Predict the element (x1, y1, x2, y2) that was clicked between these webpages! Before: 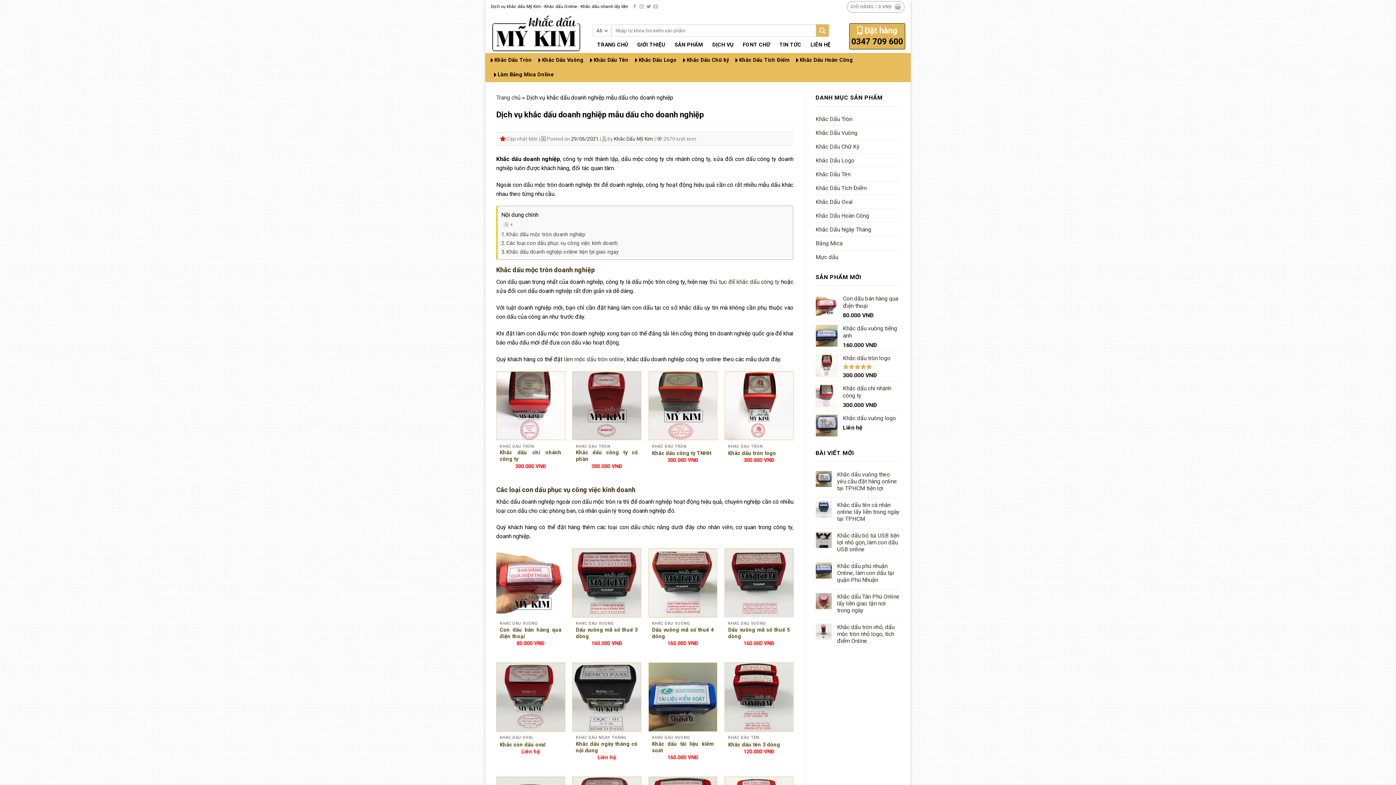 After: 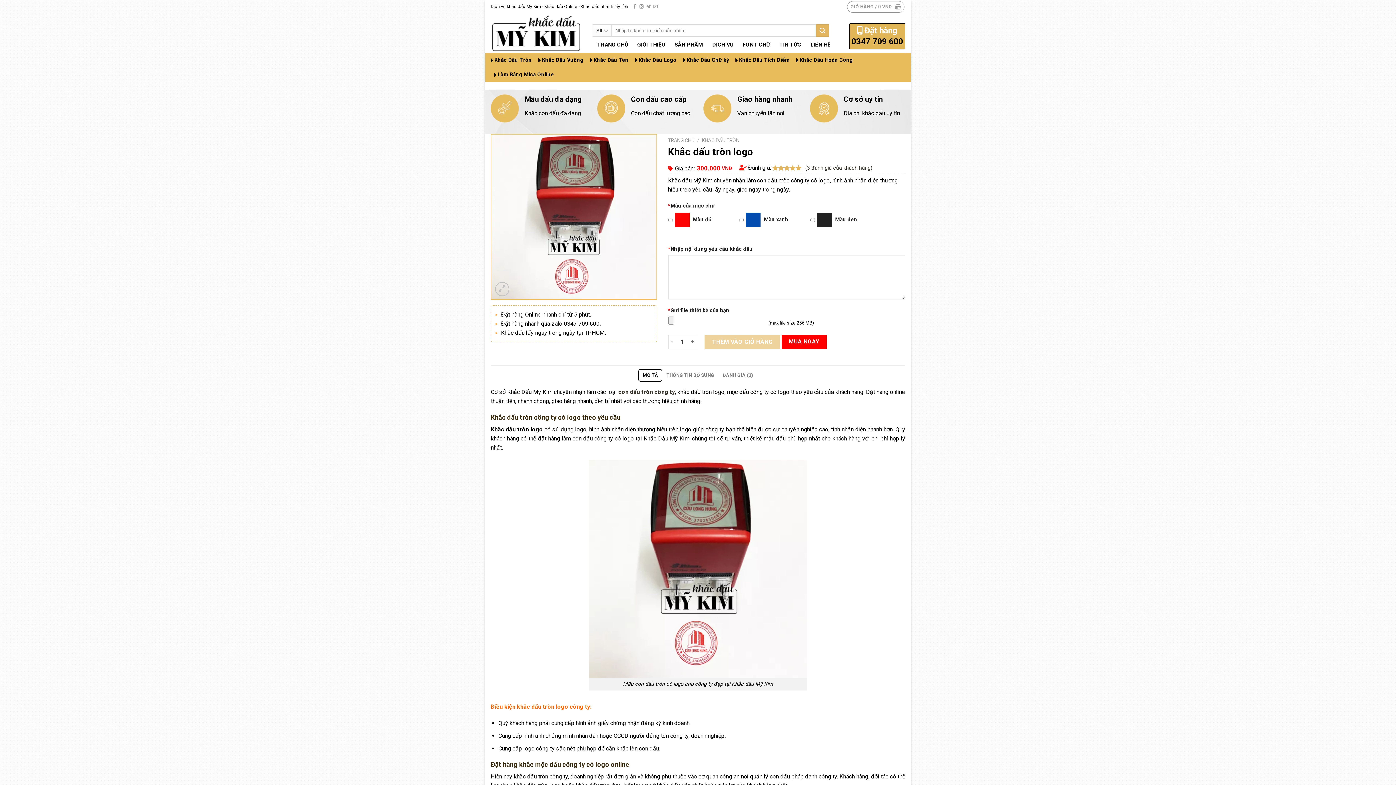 Action: bbox: (843, 354, 900, 362) label: Khắc dấu tròn logo